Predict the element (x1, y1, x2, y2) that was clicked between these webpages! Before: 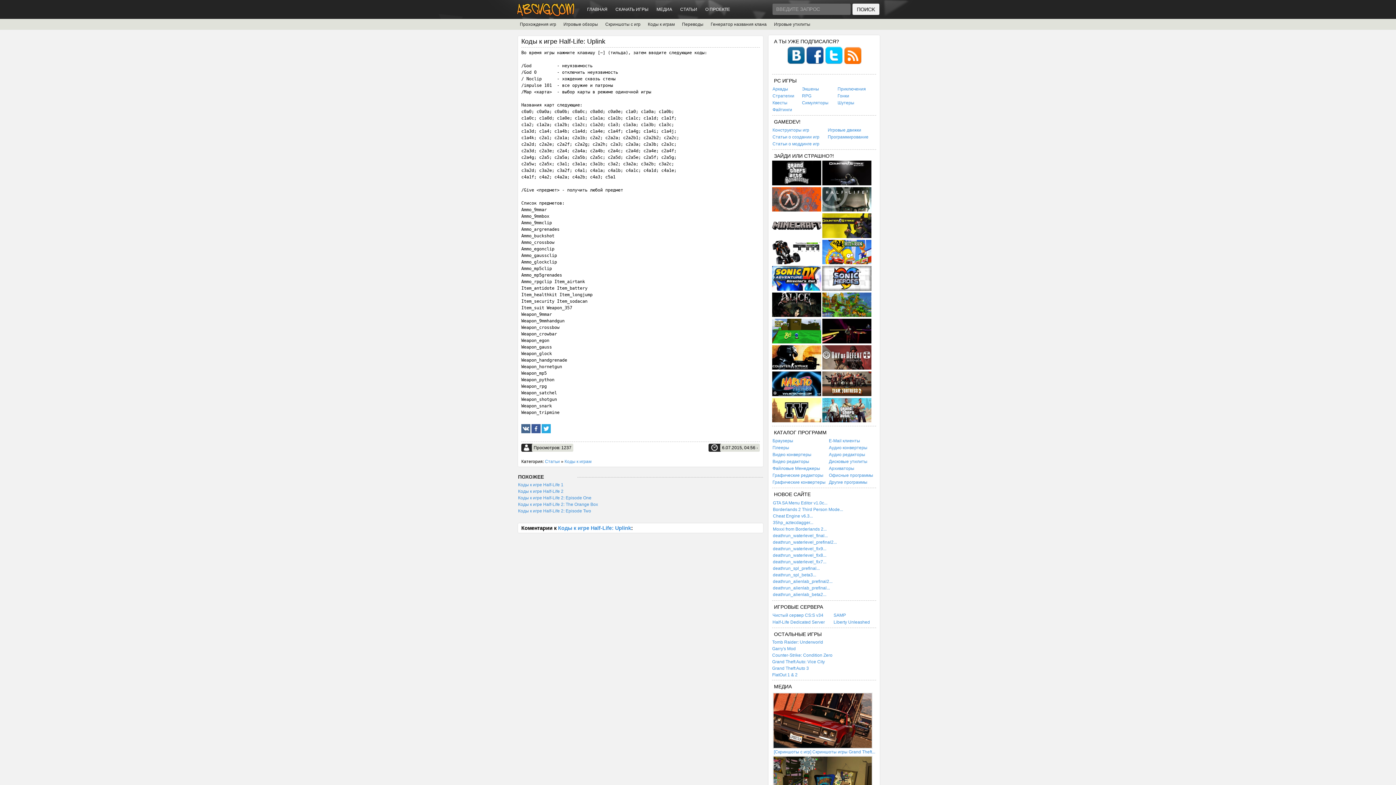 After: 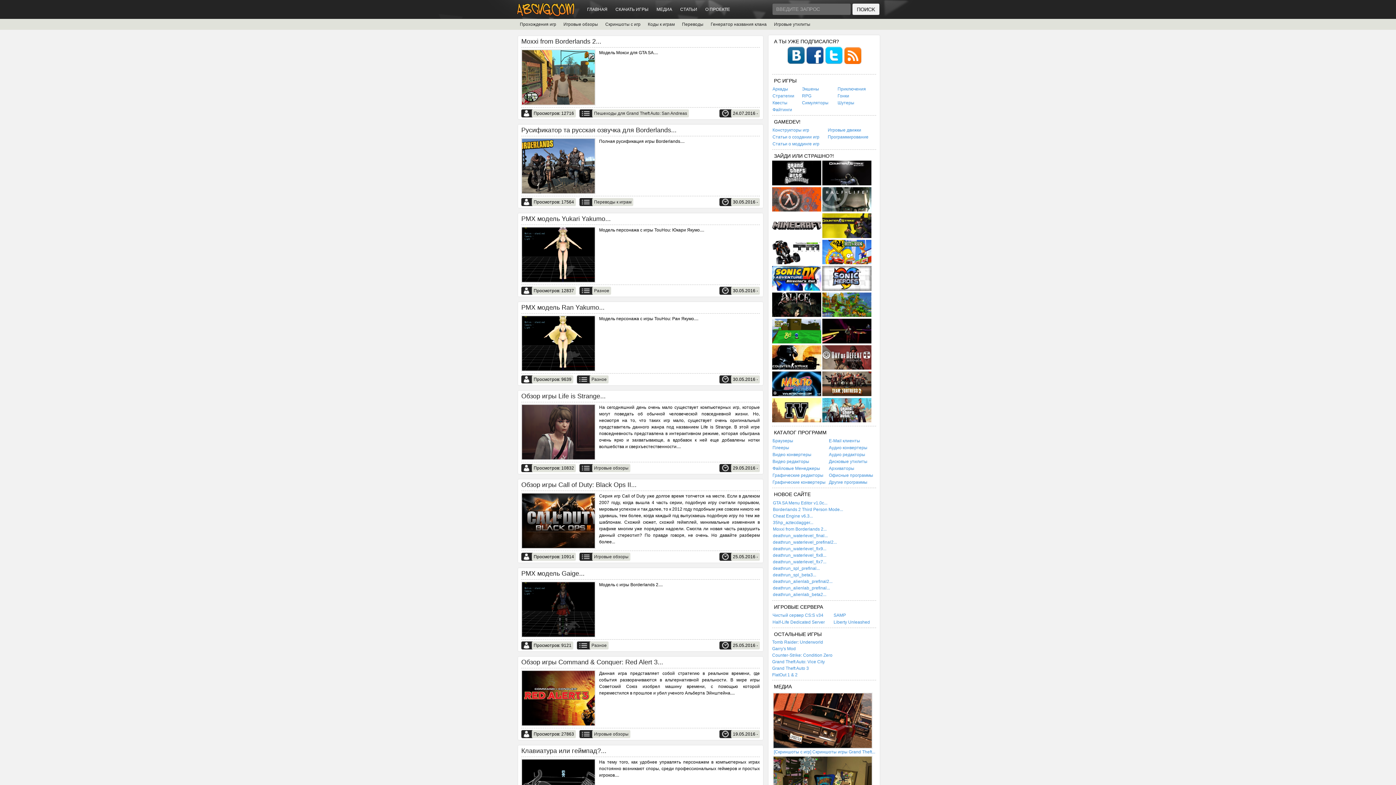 Action: bbox: (516, 11, 576, 17)